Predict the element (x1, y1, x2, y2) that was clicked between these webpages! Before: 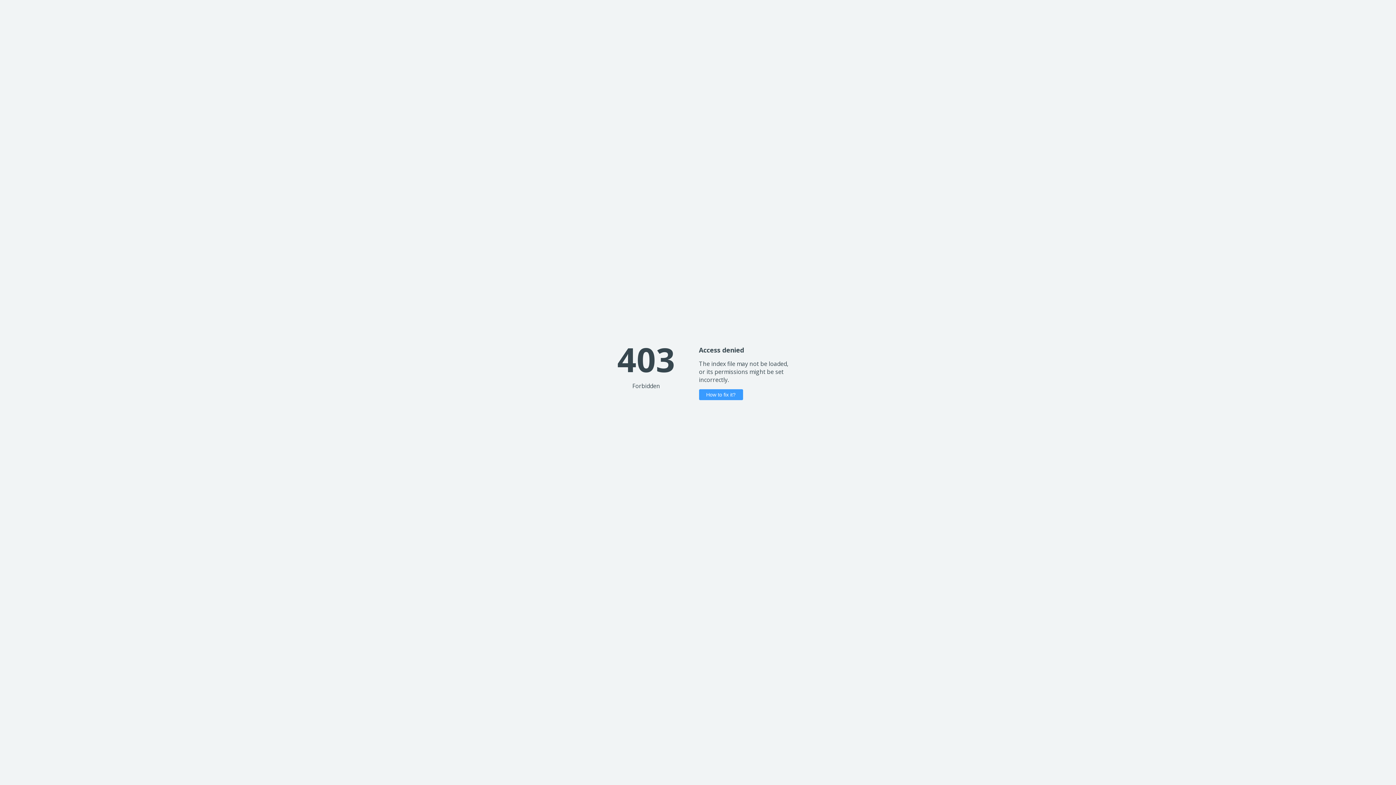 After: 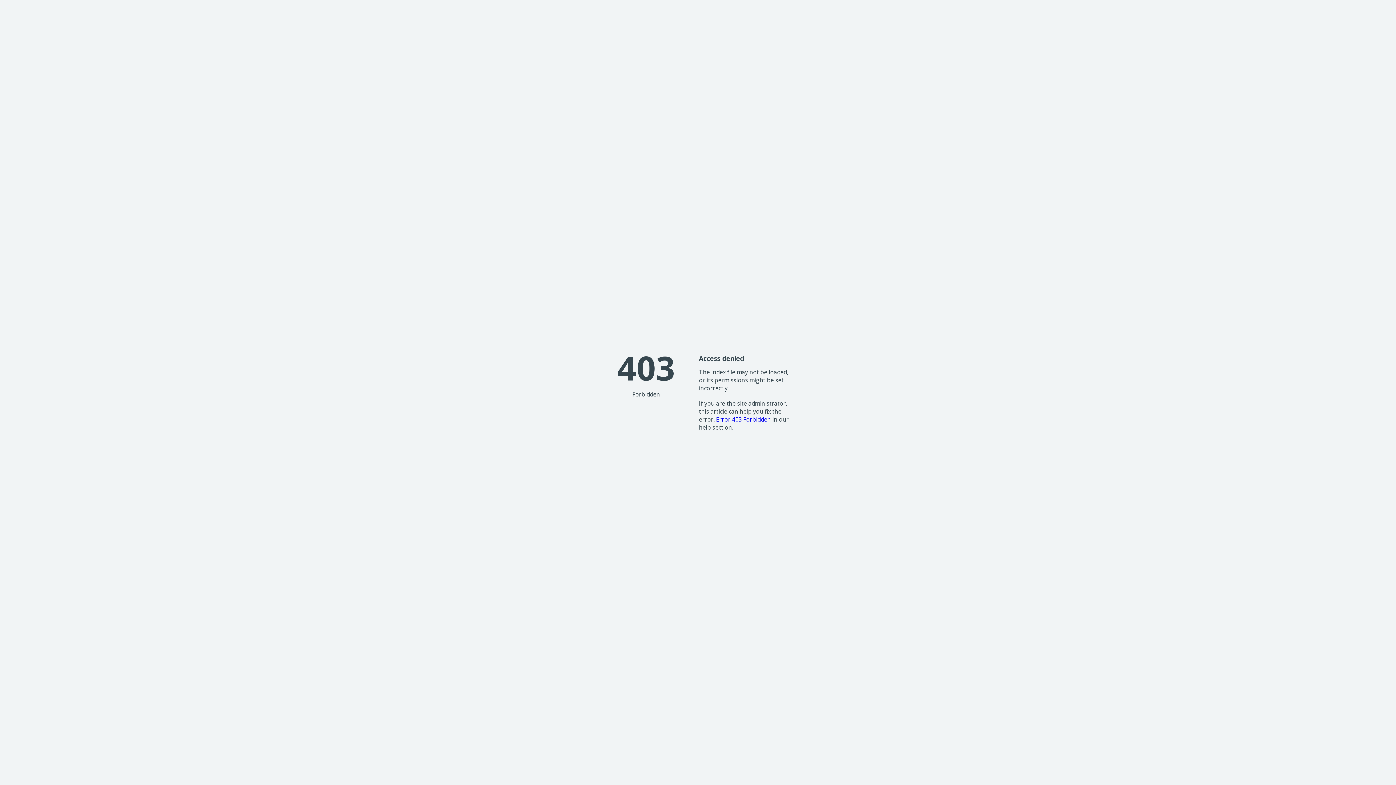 Action: bbox: (699, 389, 743, 400) label: How to fix it?